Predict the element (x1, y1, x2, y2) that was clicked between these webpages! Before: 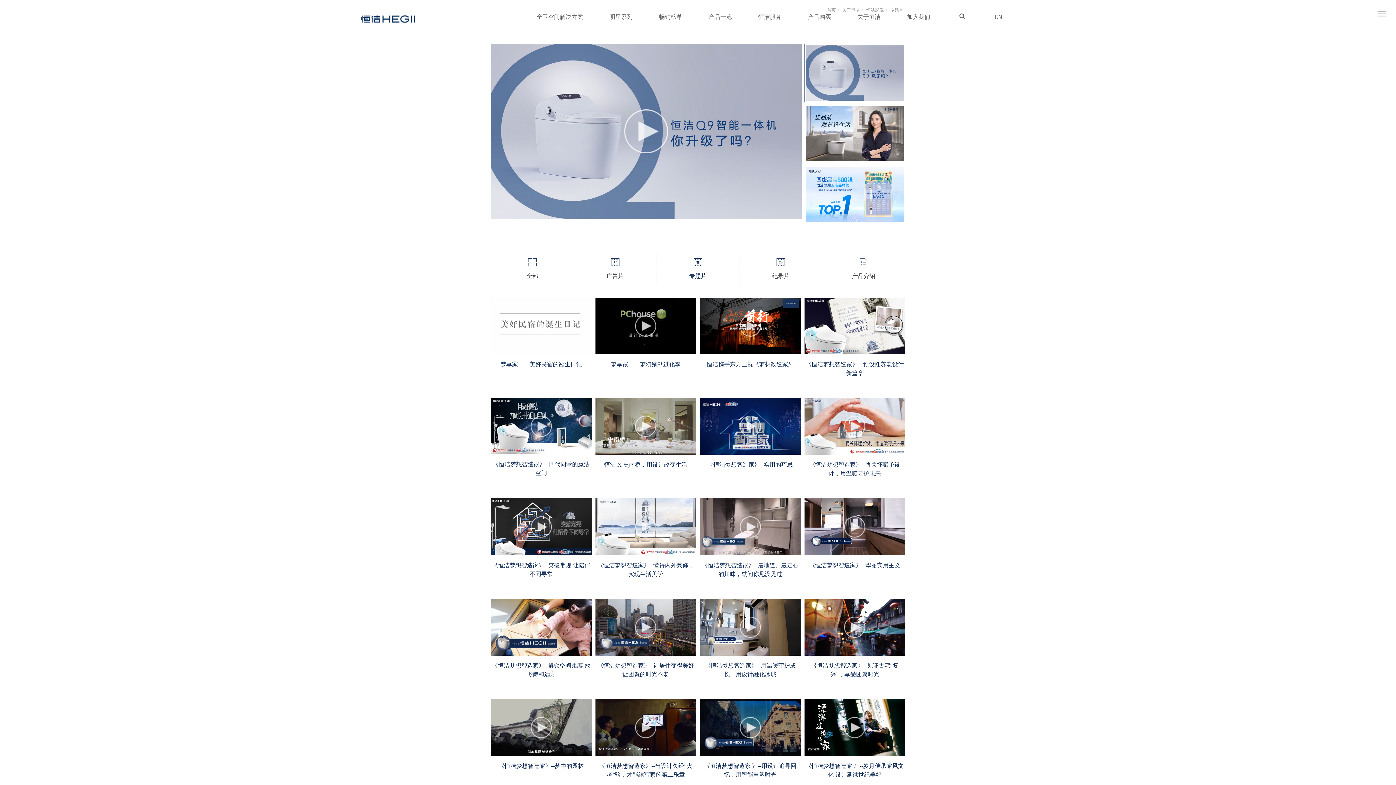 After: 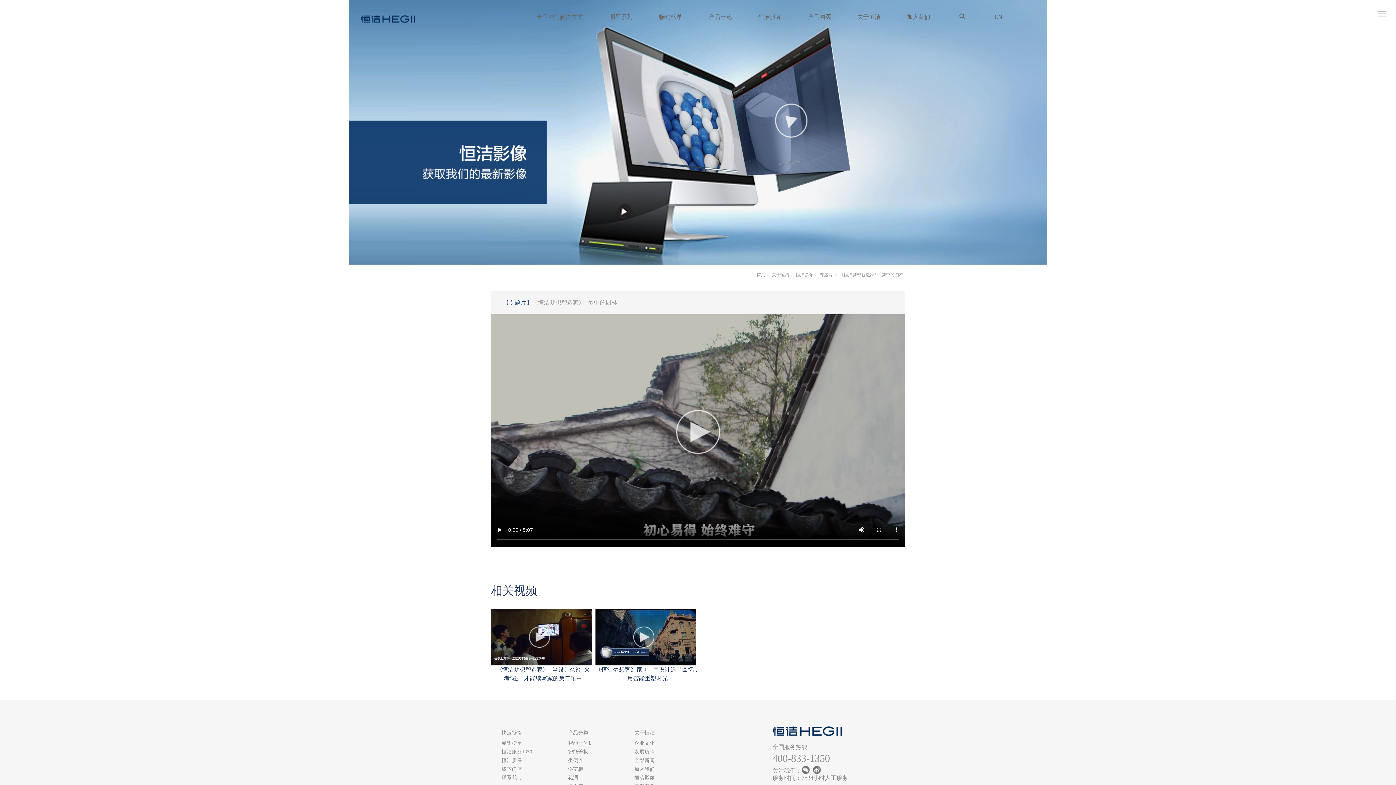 Action: bbox: (530, 717, 551, 738)